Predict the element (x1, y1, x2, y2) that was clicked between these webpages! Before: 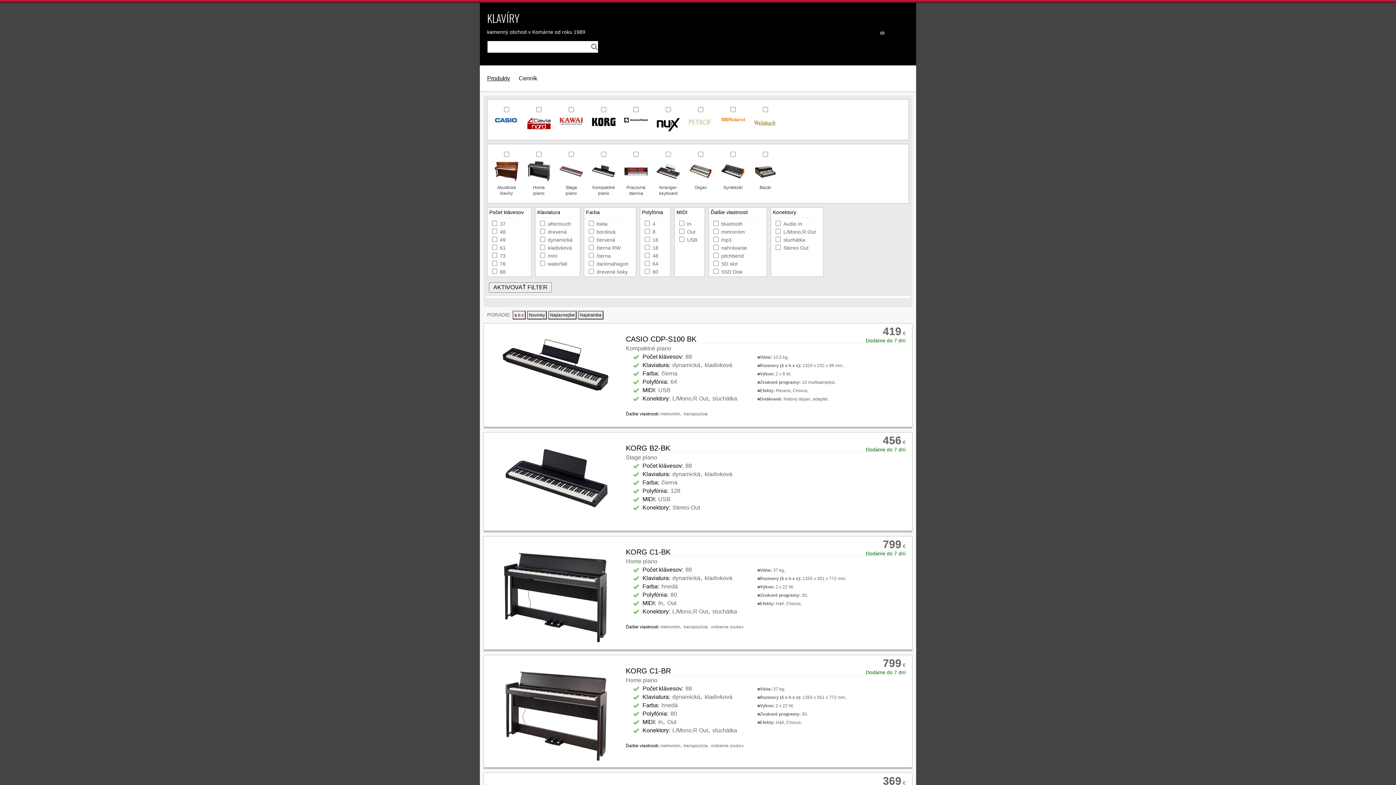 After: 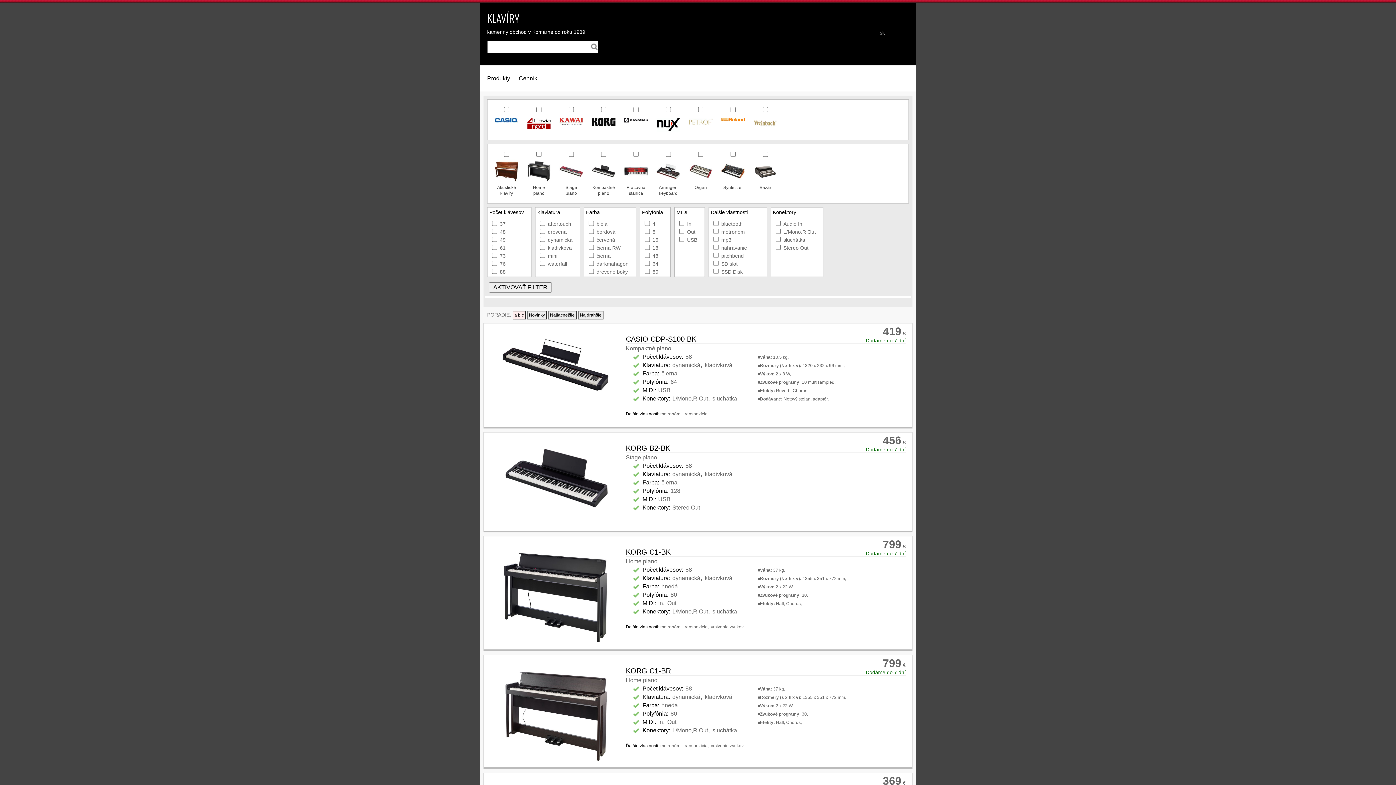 Action: bbox: (753, 179, 777, 190) label: 
Bazár